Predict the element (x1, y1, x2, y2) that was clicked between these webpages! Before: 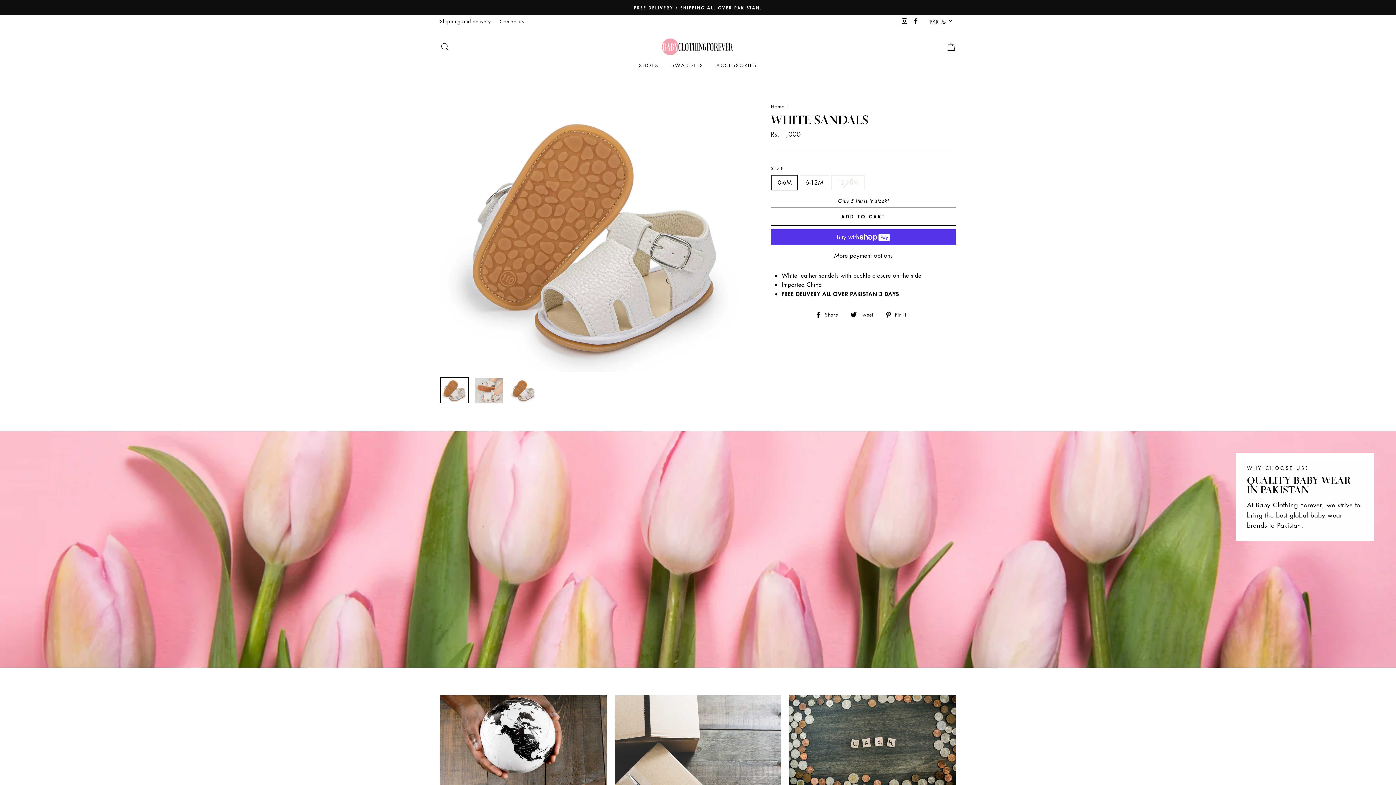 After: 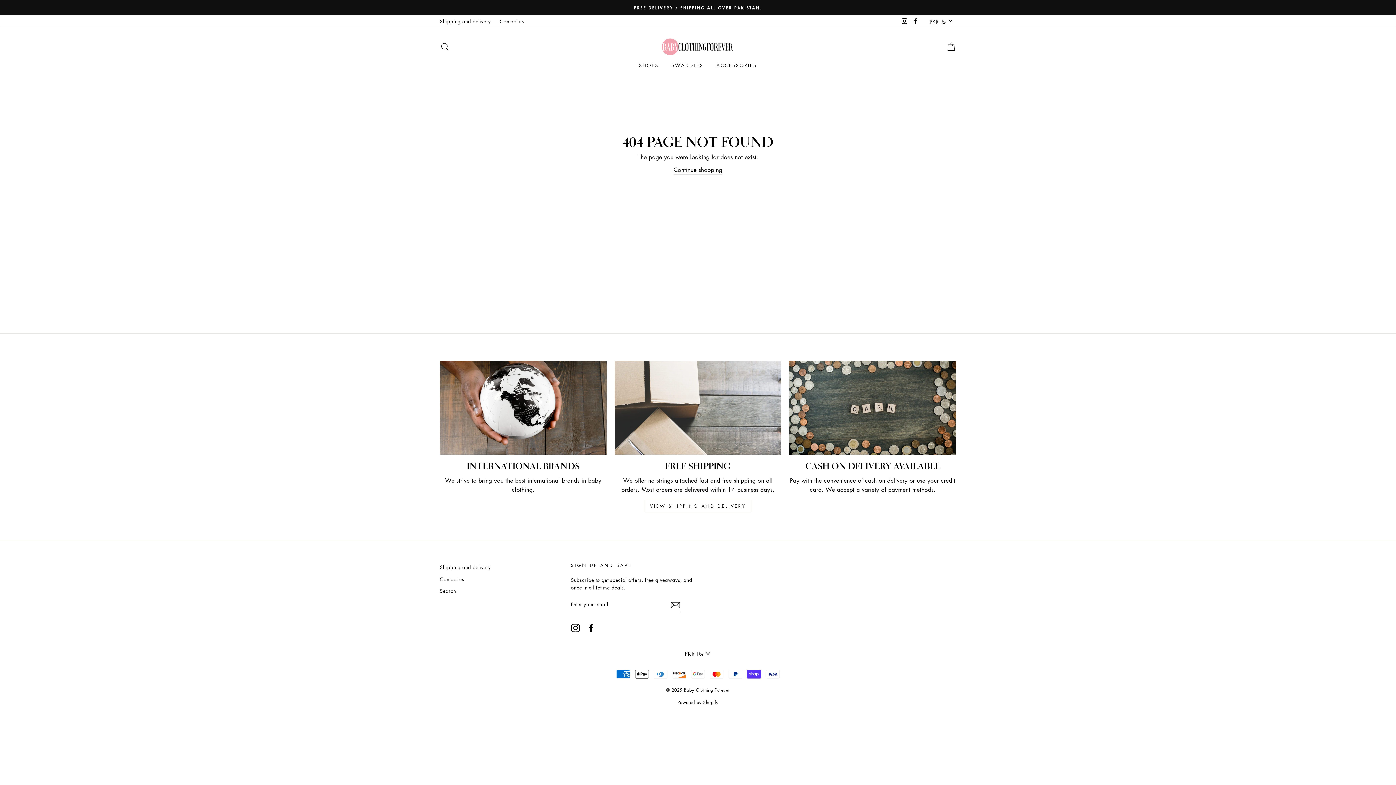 Action: bbox: (614, 695, 781, 789)